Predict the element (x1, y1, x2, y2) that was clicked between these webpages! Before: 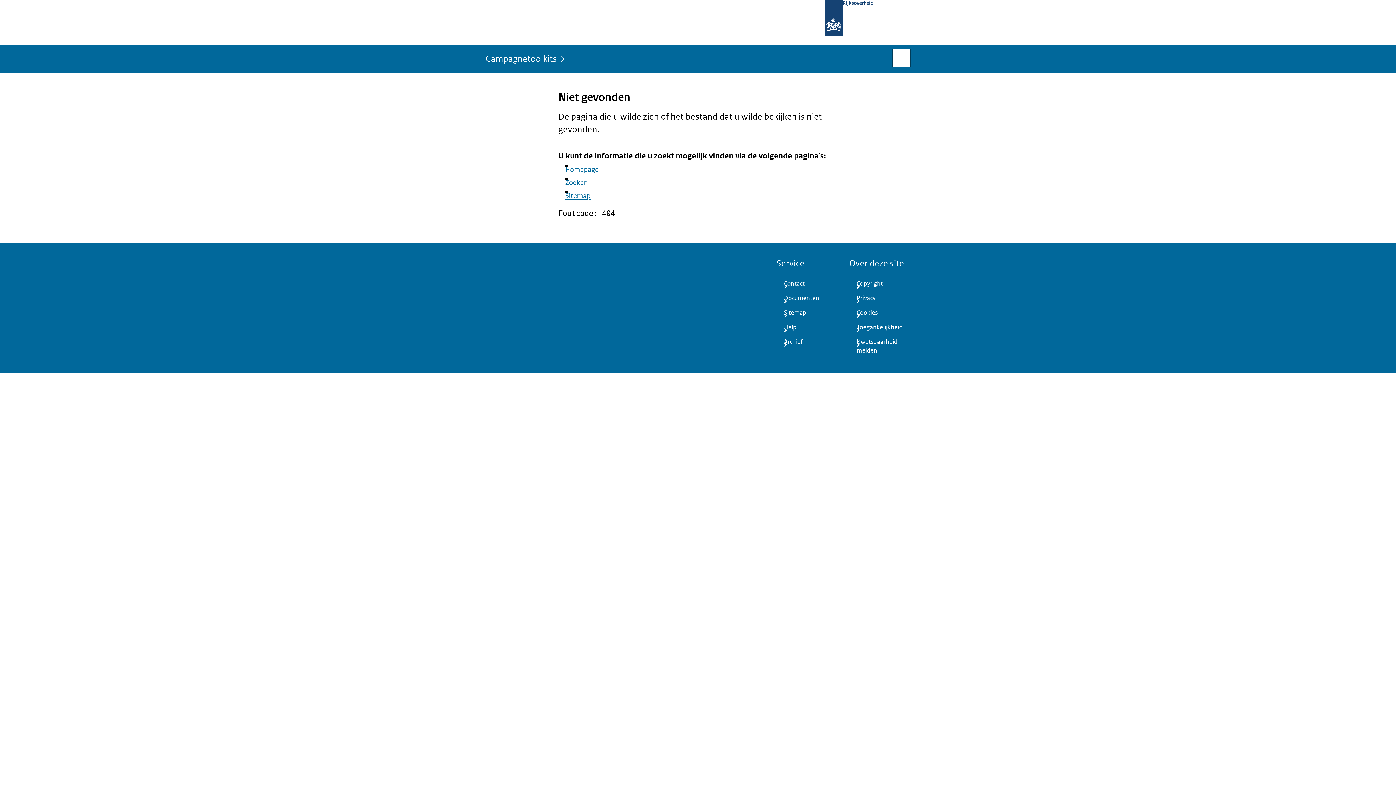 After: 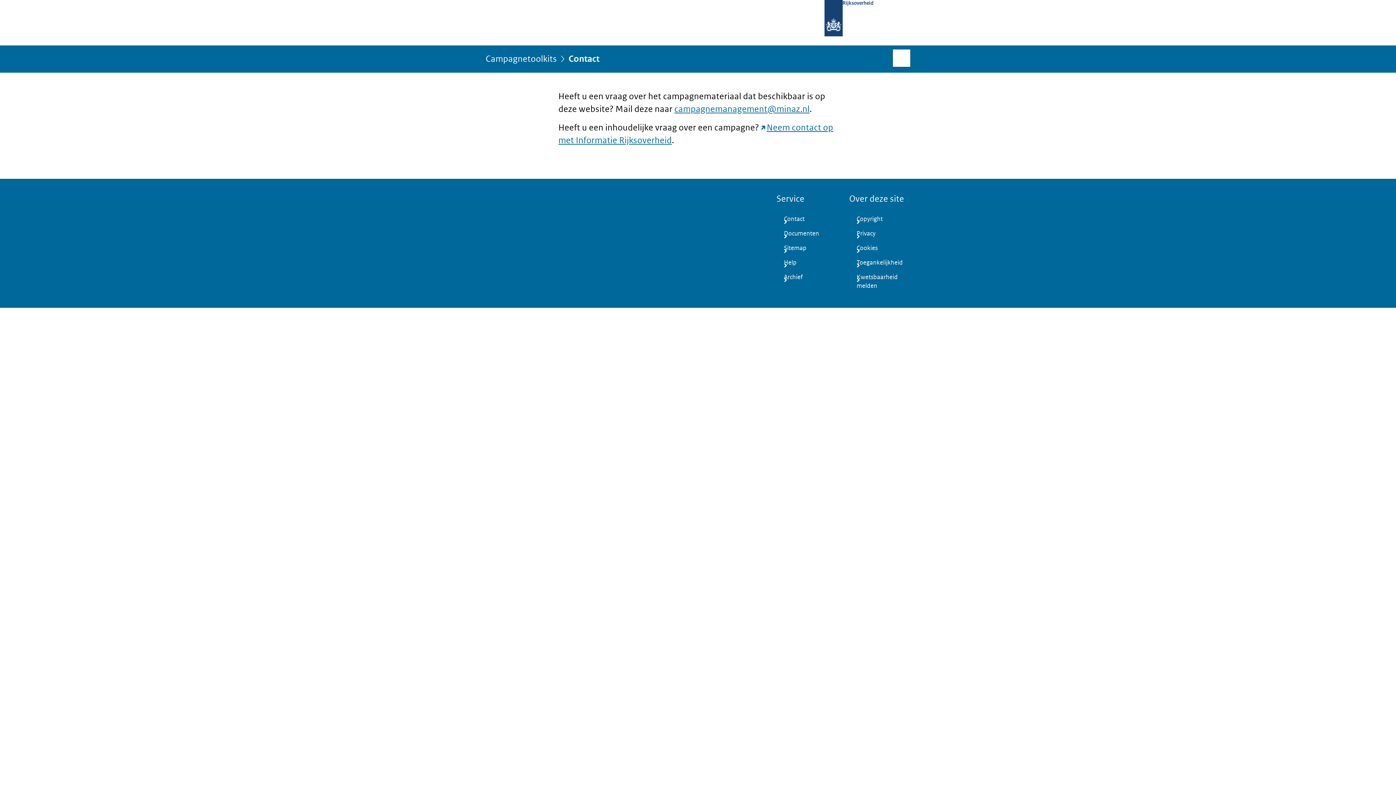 Action: bbox: (776, 276, 837, 291) label: Contact